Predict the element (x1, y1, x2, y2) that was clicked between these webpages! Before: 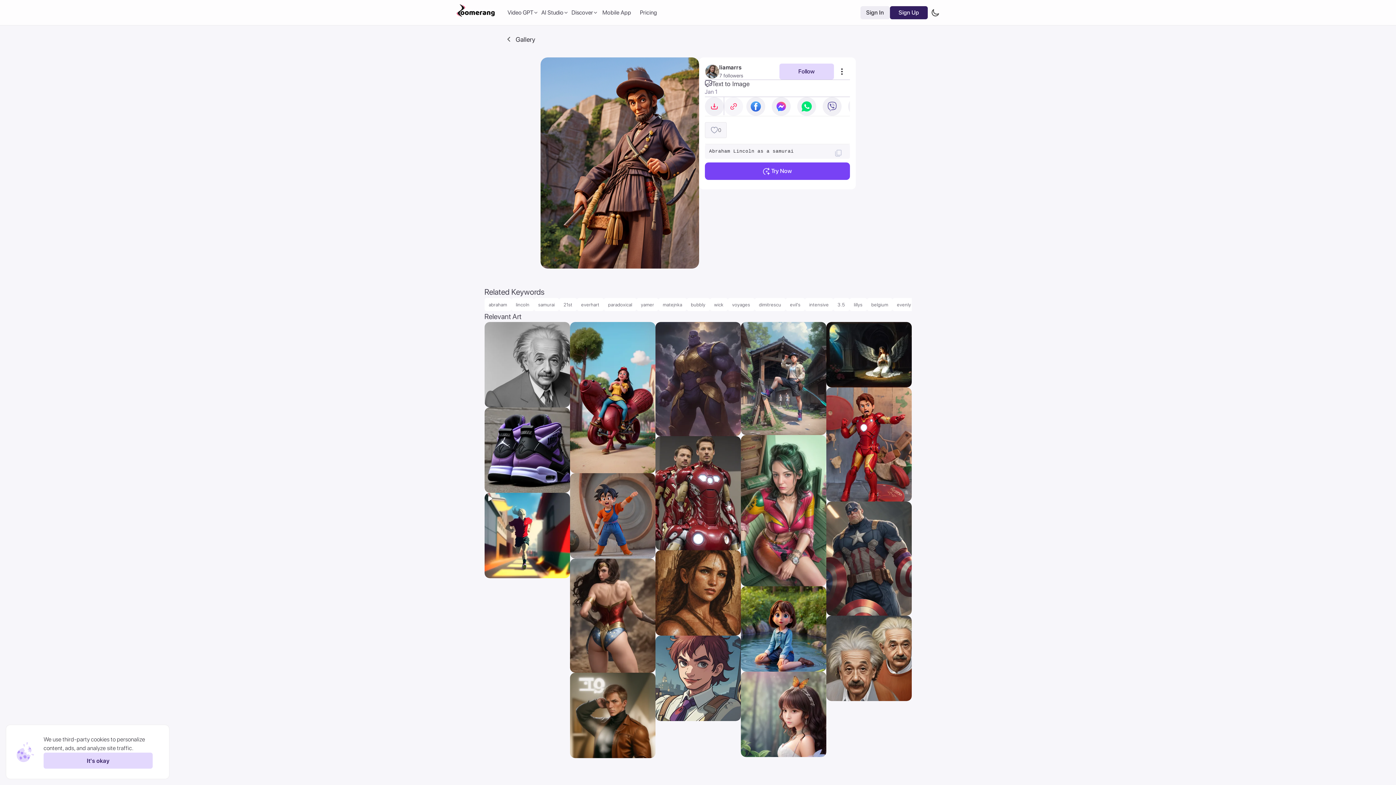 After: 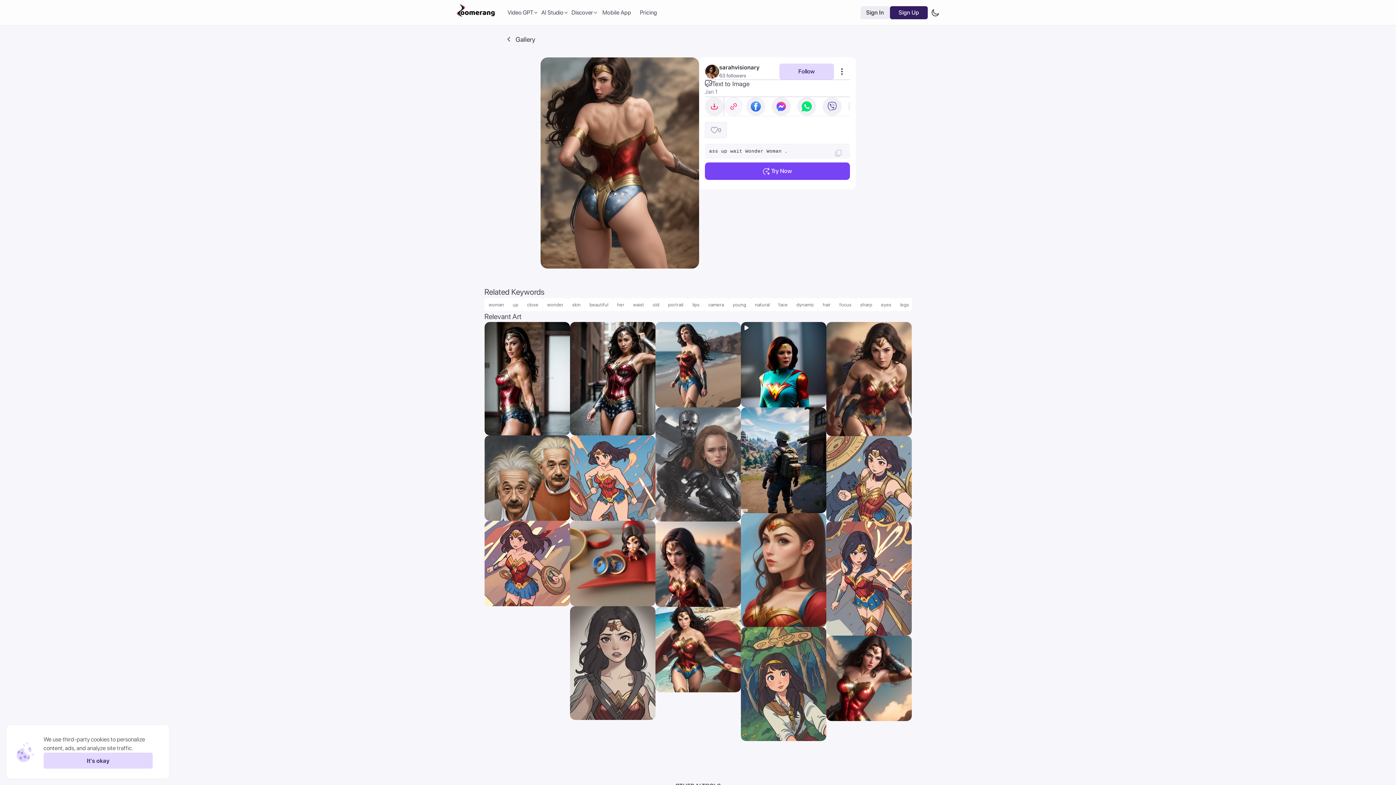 Action: bbox: (570, 558, 655, 672)